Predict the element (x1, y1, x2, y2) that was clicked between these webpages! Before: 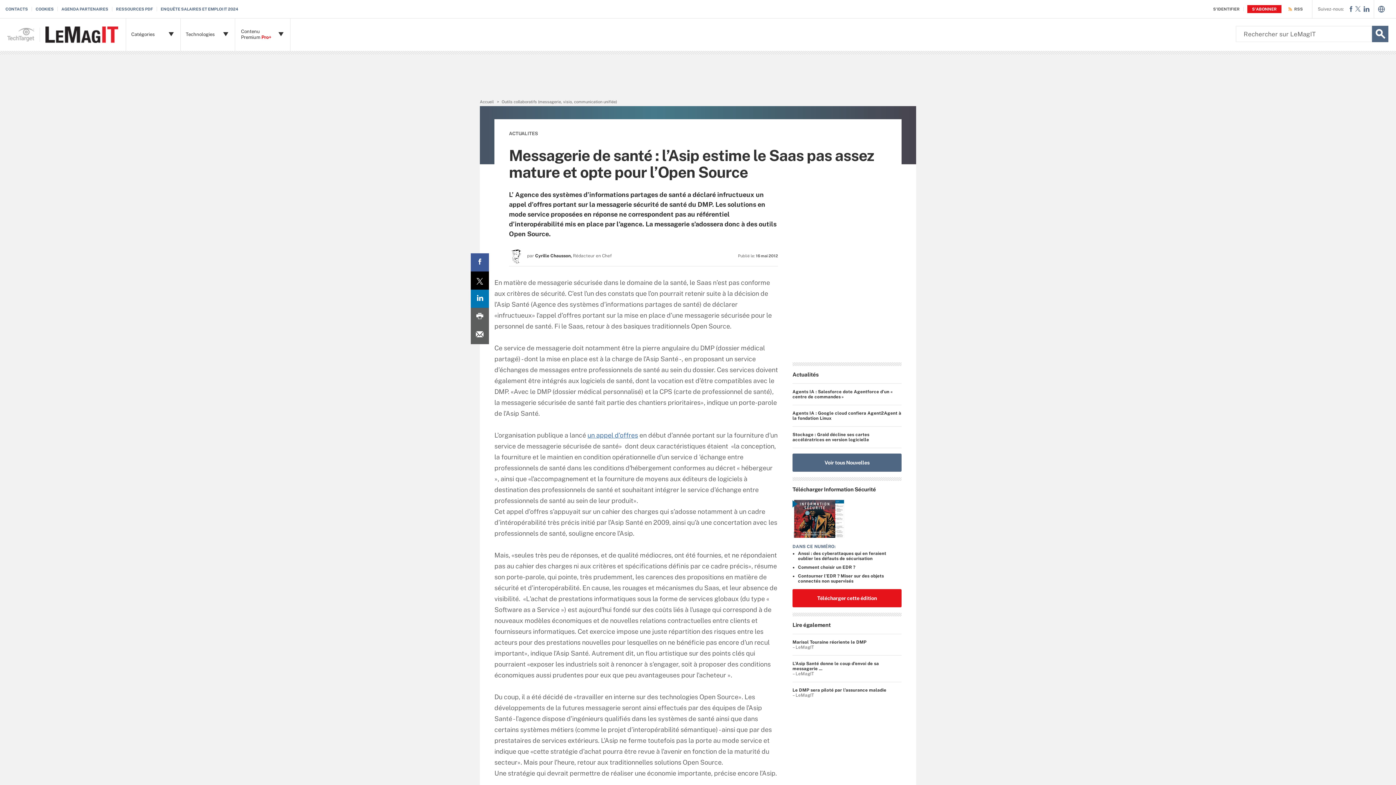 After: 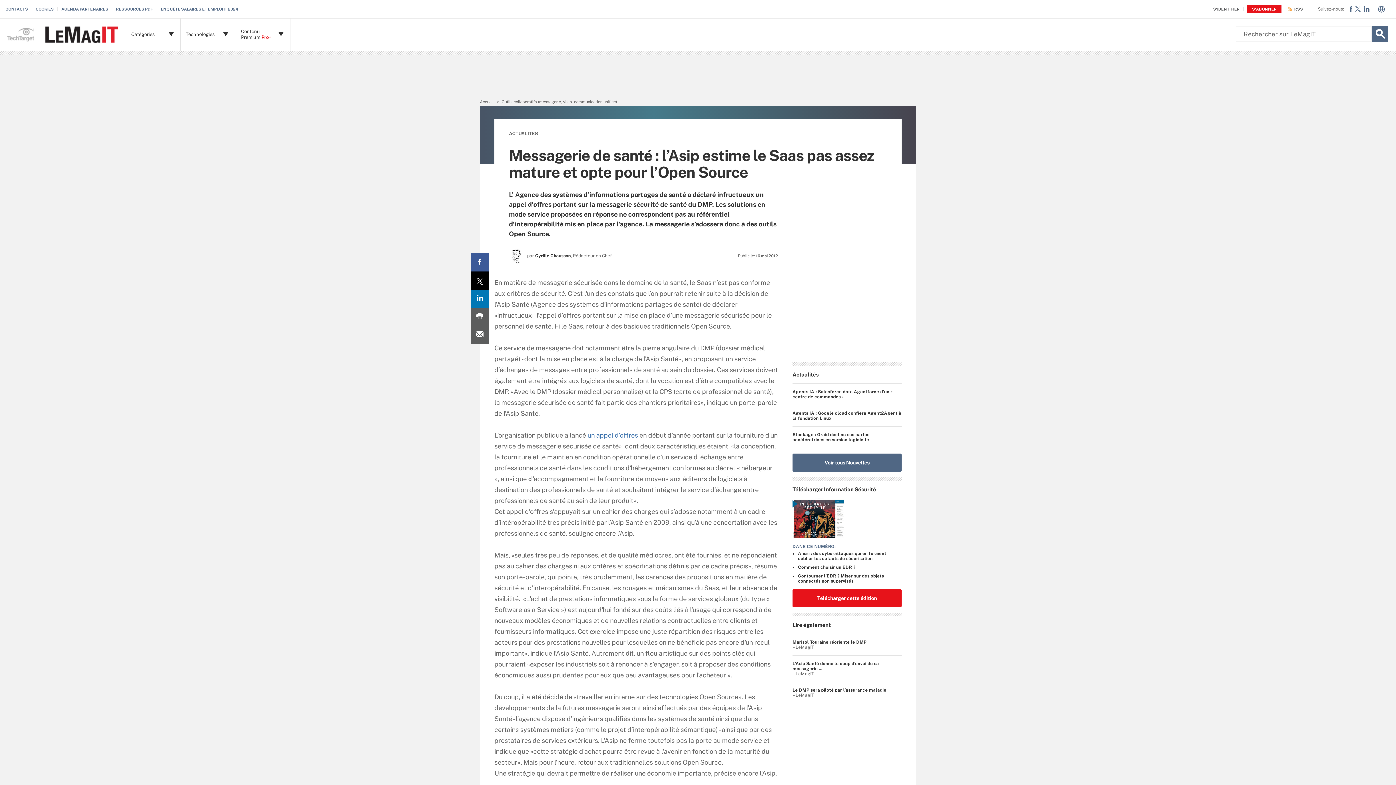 Action: label: Twitter share bbox: (470, 271, 489, 289)